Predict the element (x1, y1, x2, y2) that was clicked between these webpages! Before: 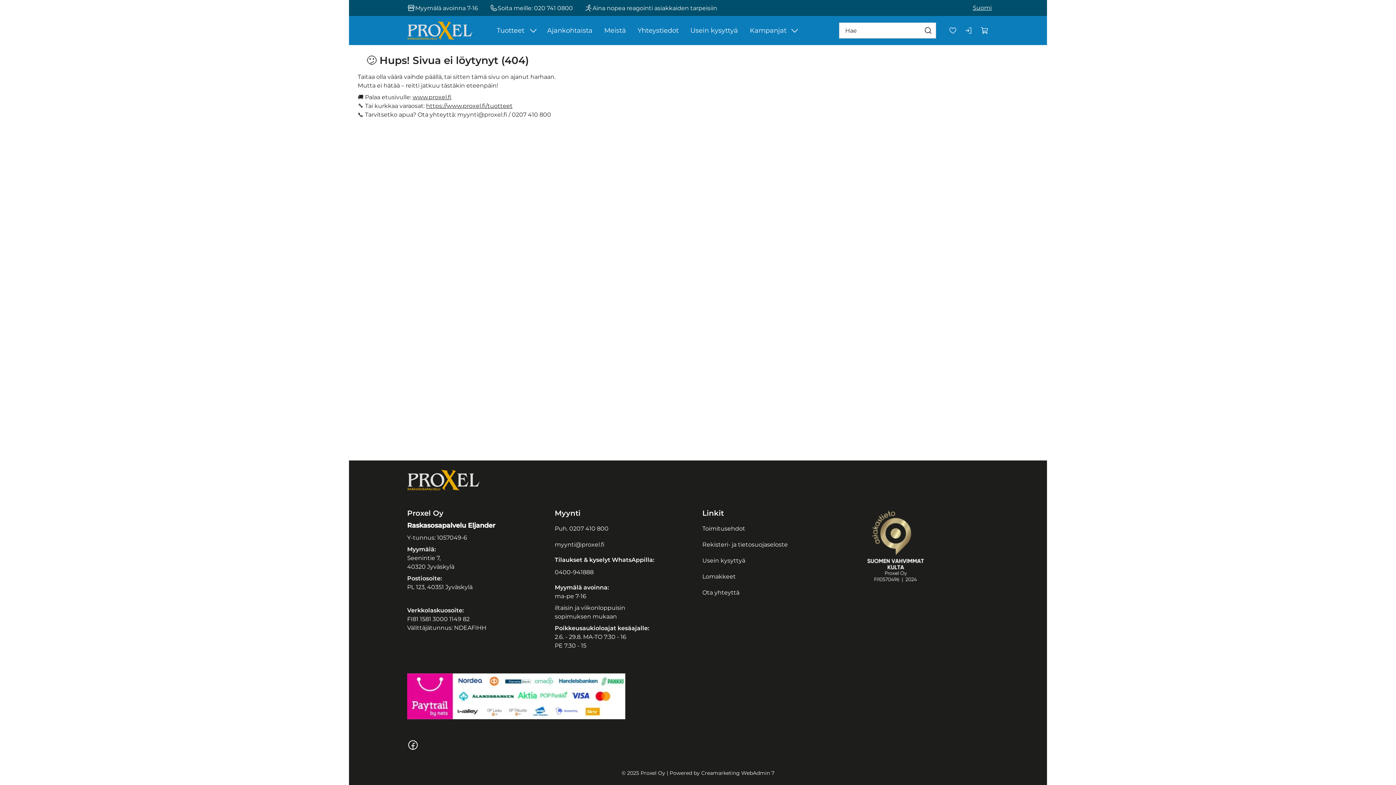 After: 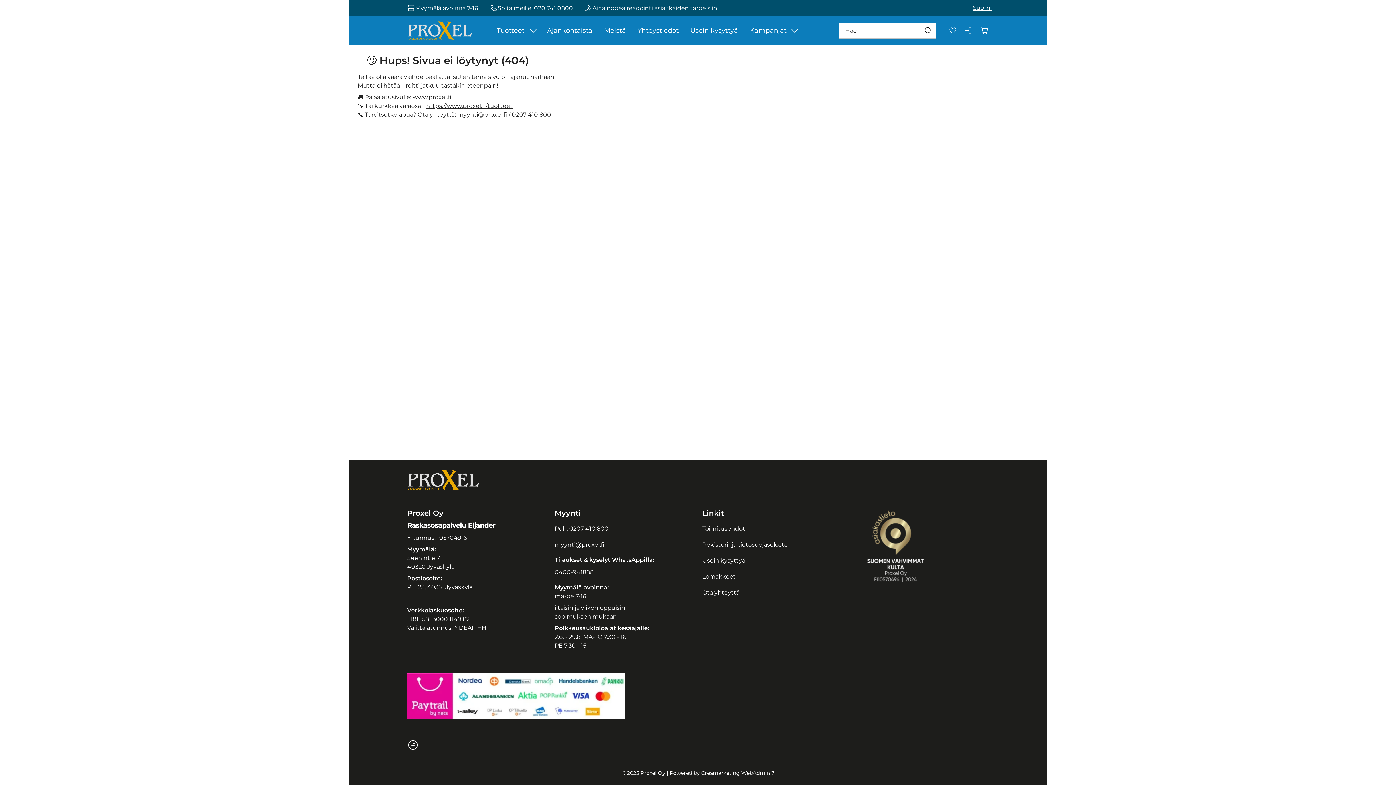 Action: bbox: (970, 0, 994, 16) label: Suomi